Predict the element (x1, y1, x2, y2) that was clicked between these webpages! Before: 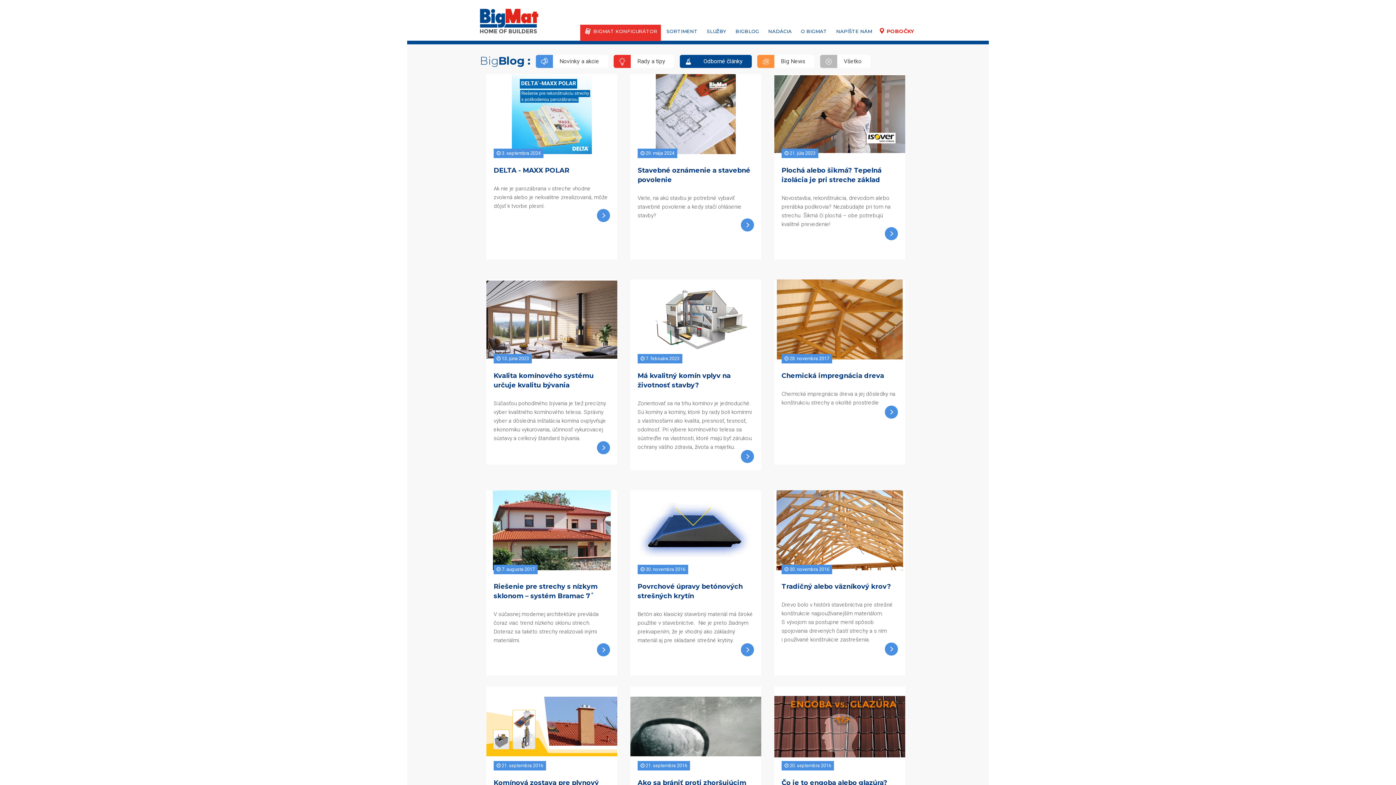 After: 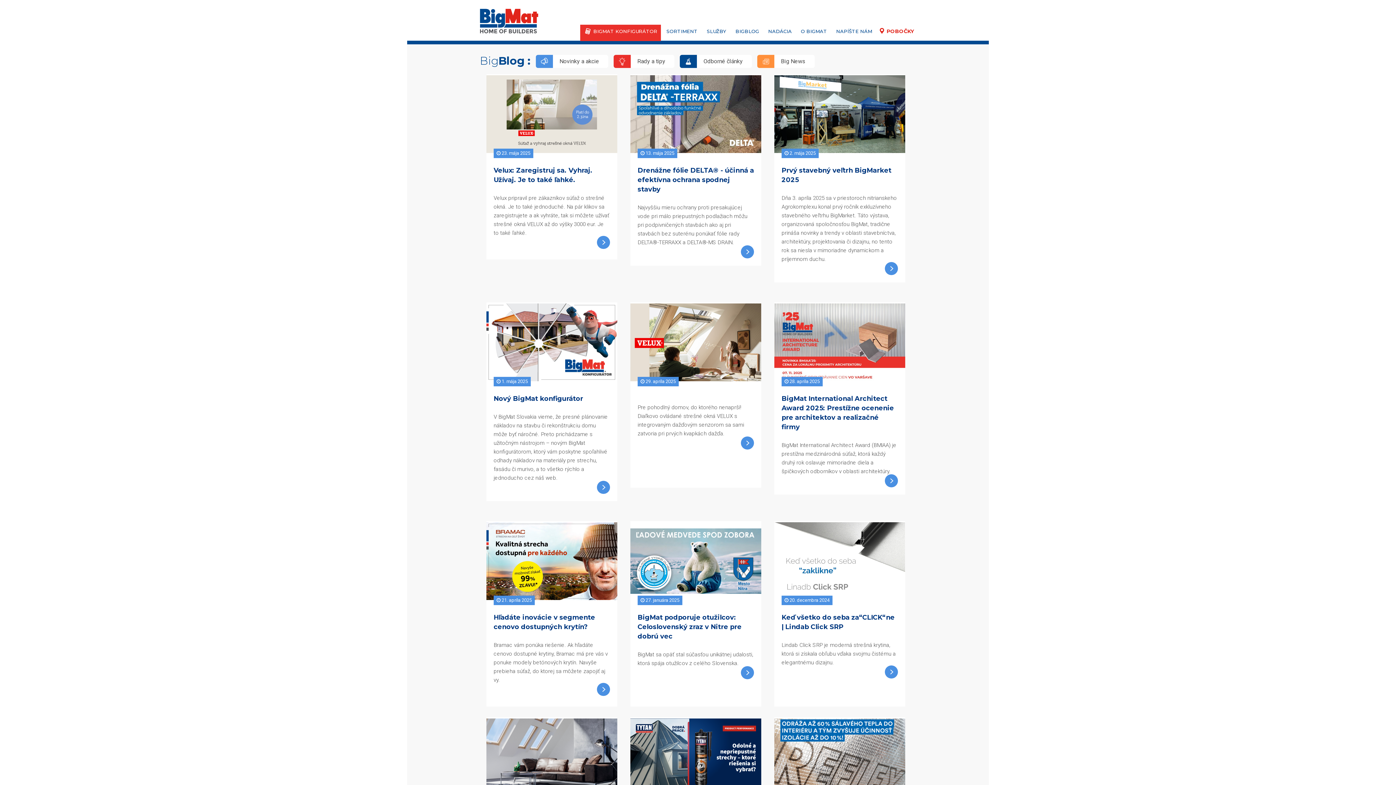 Action: bbox: (735, 28, 759, 34) label: BIGBLOG